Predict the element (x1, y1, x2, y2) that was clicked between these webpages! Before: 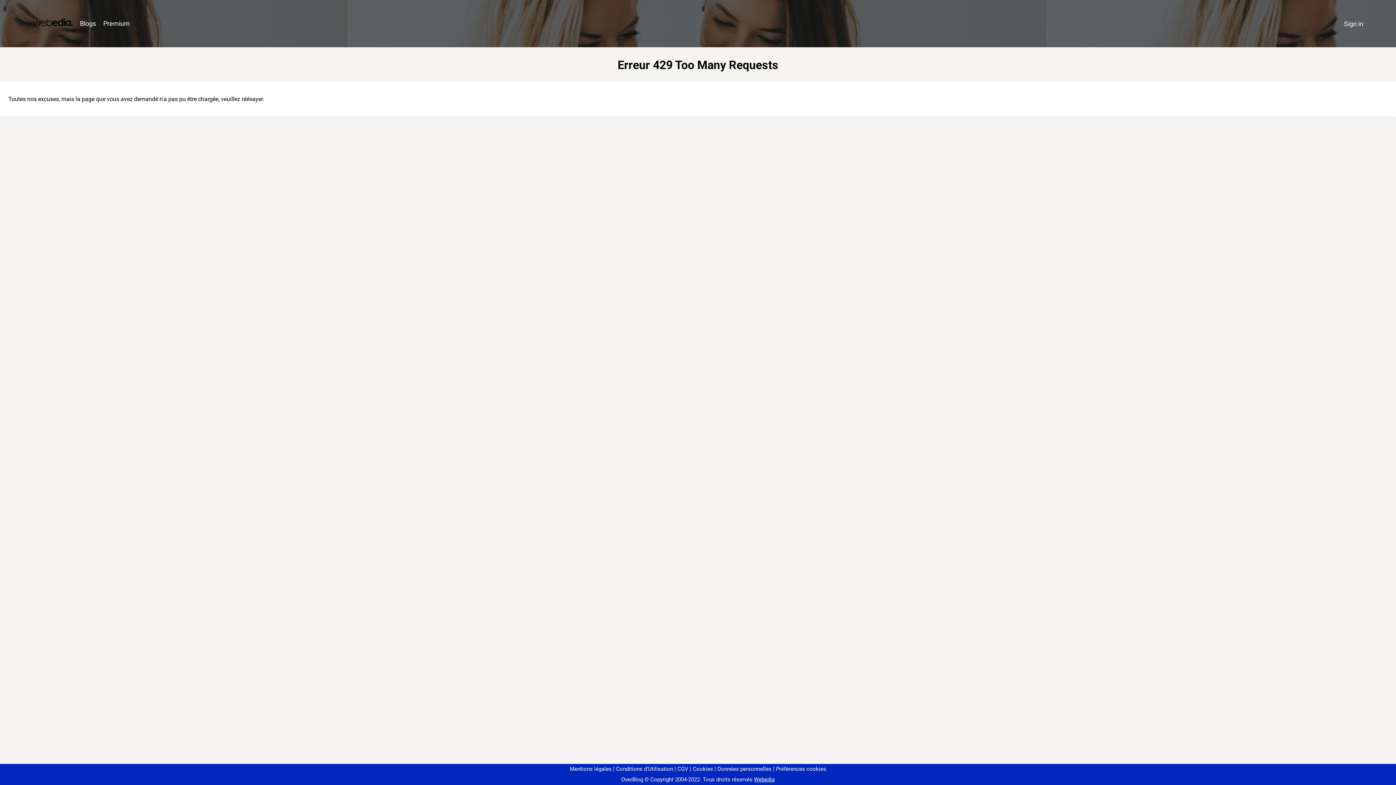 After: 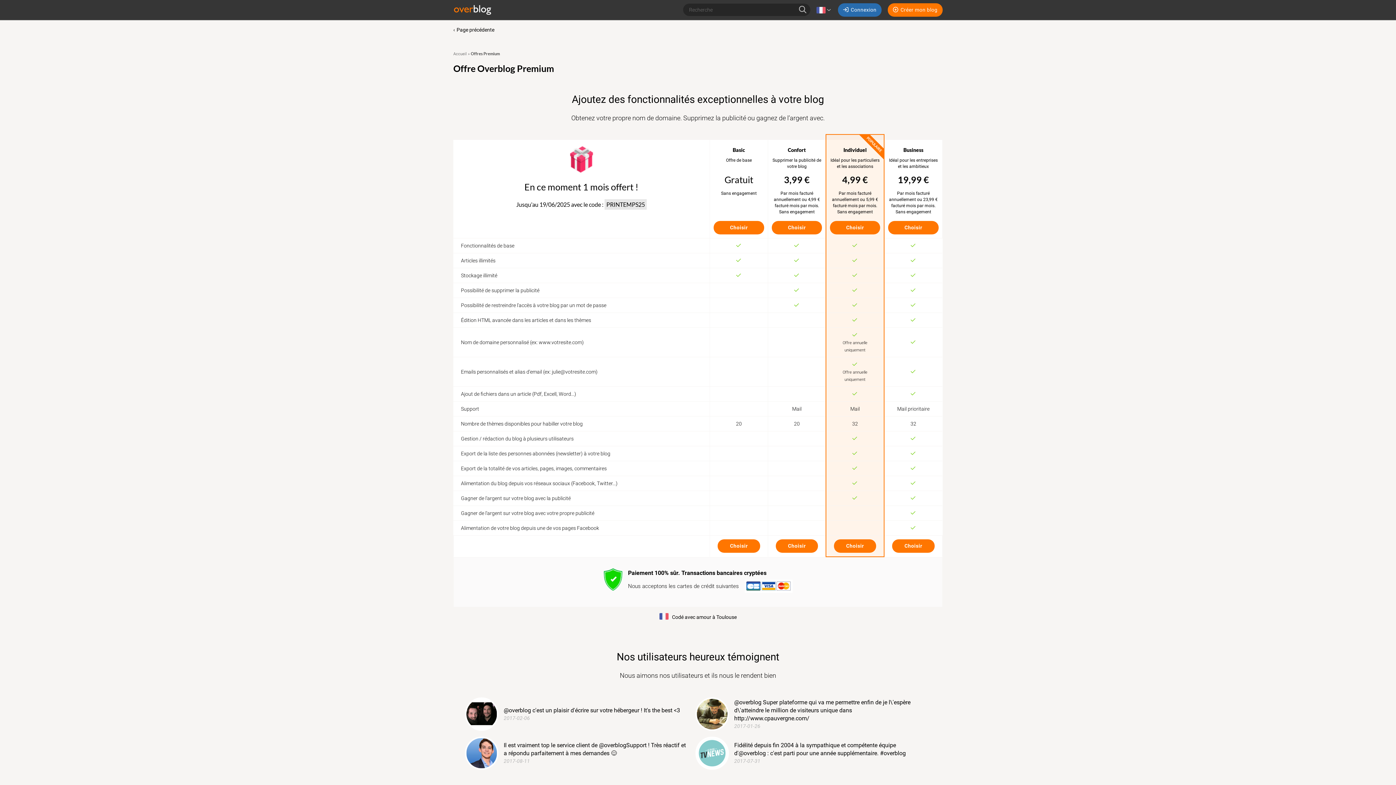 Action: label: Premium bbox: (99, 16, 133, 31)